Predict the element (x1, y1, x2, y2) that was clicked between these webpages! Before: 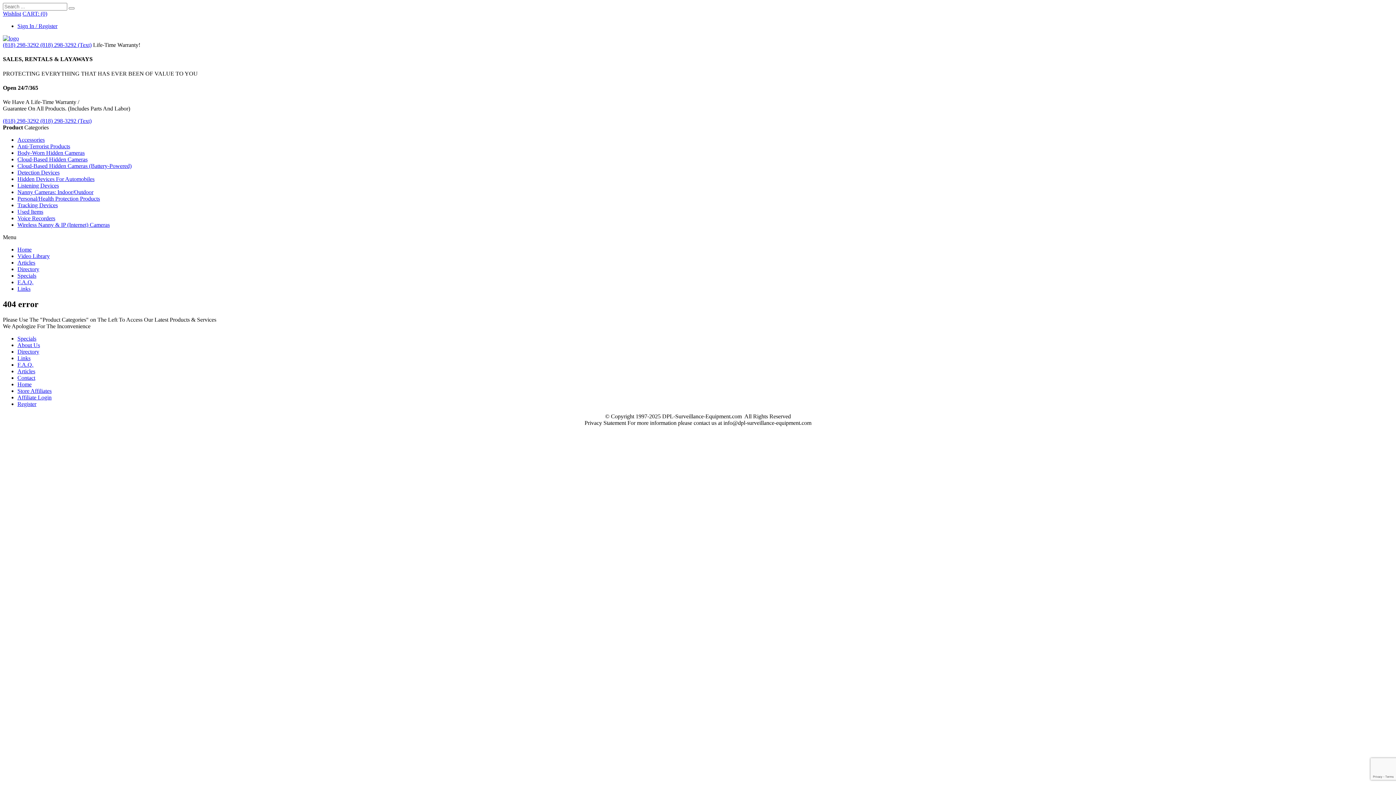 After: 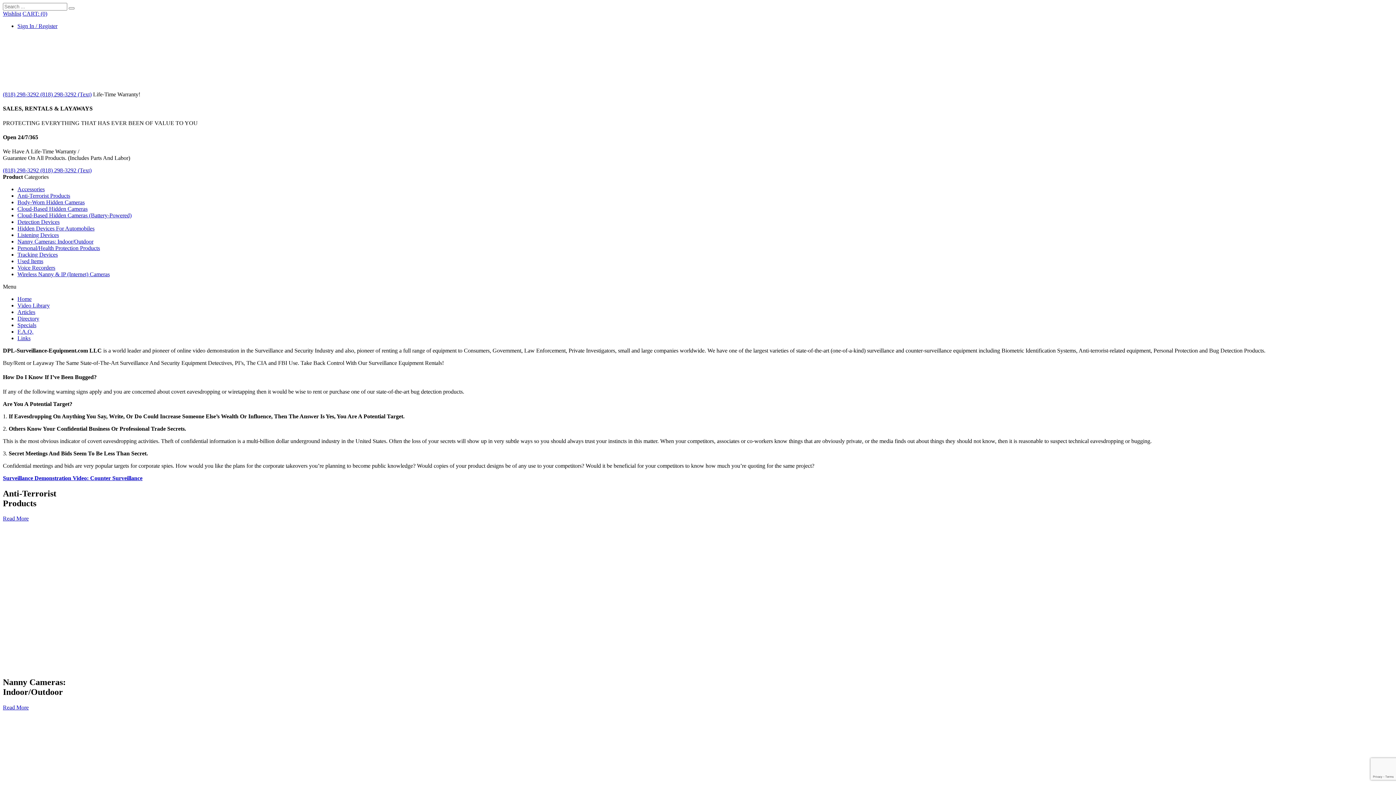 Action: label: Home bbox: (17, 381, 31, 387)